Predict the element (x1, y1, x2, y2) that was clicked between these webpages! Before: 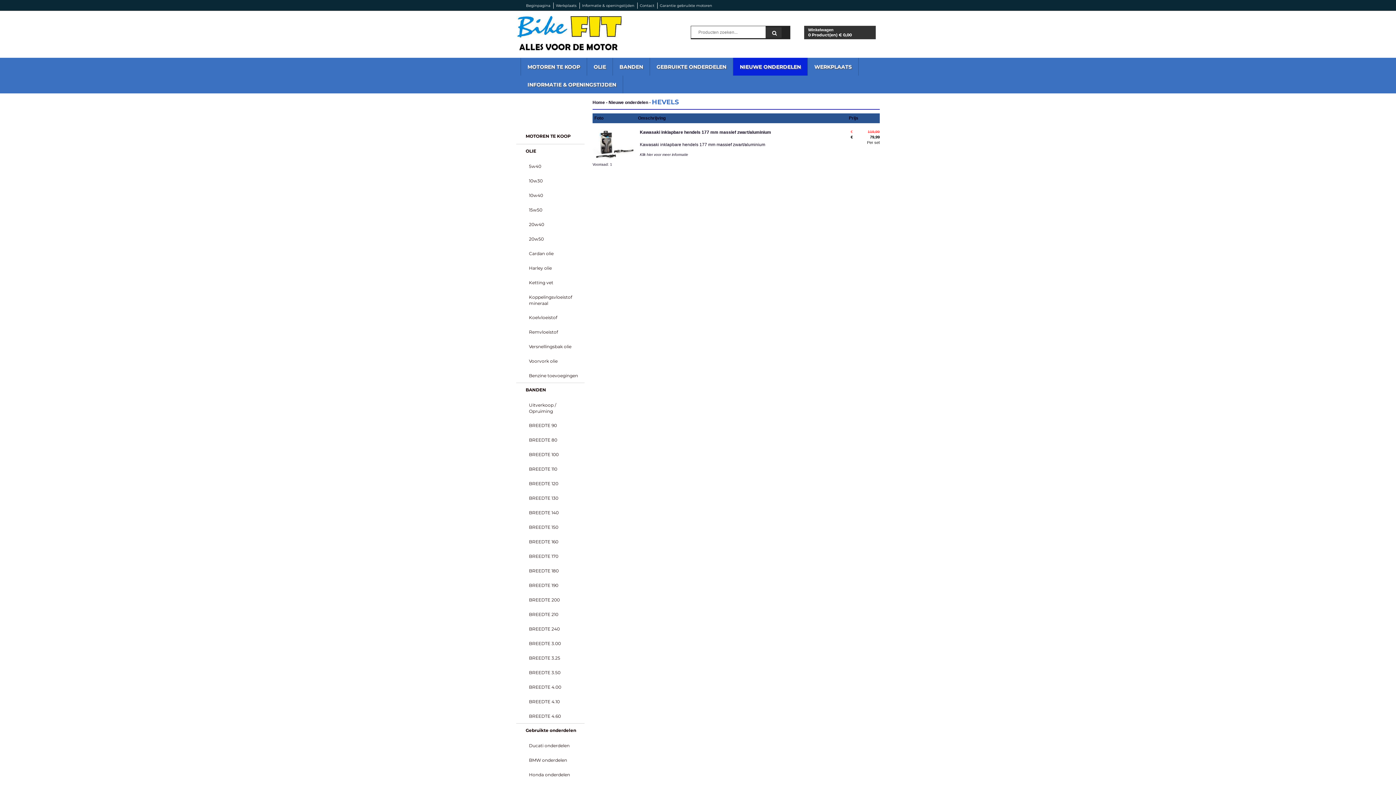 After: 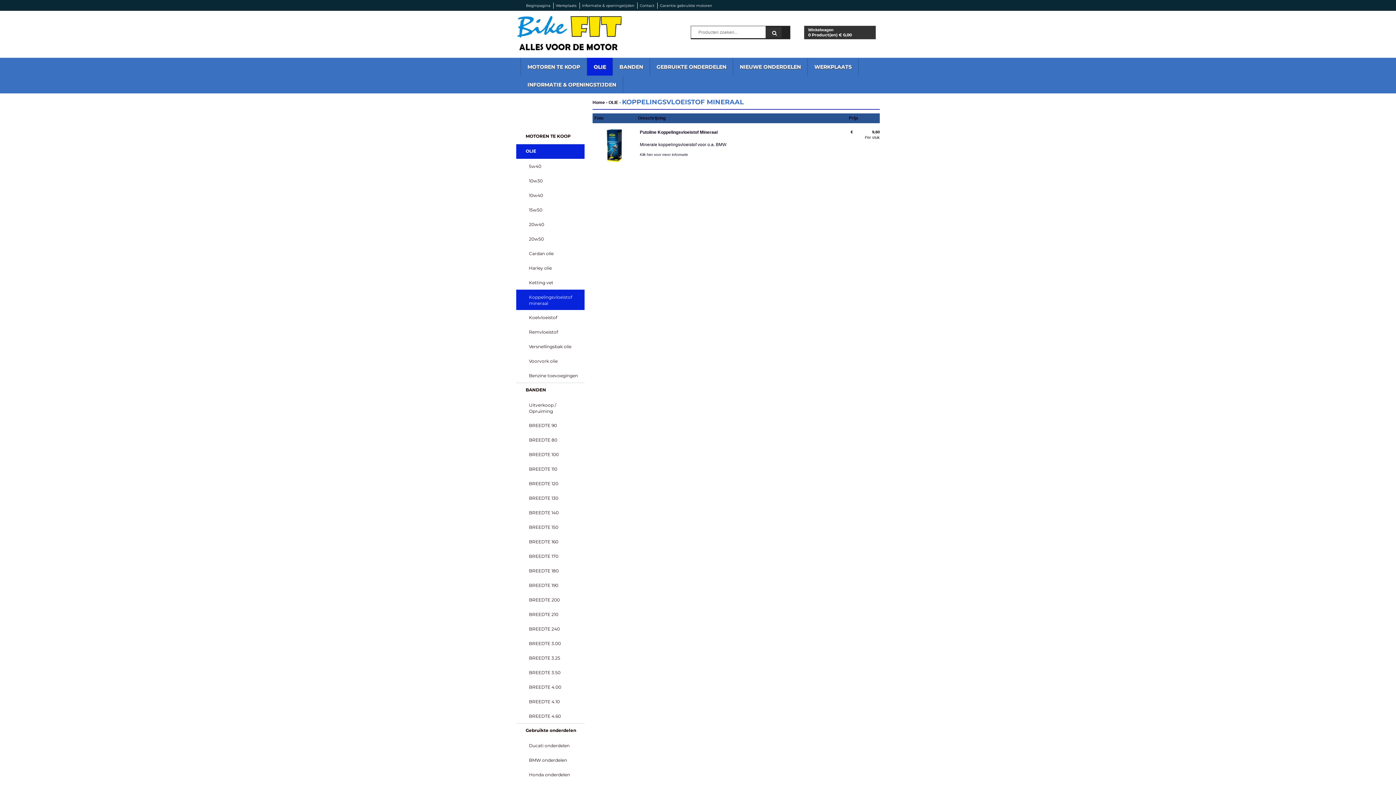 Action: label: Koppelingsvloeistof mineraal bbox: (516, 289, 584, 310)